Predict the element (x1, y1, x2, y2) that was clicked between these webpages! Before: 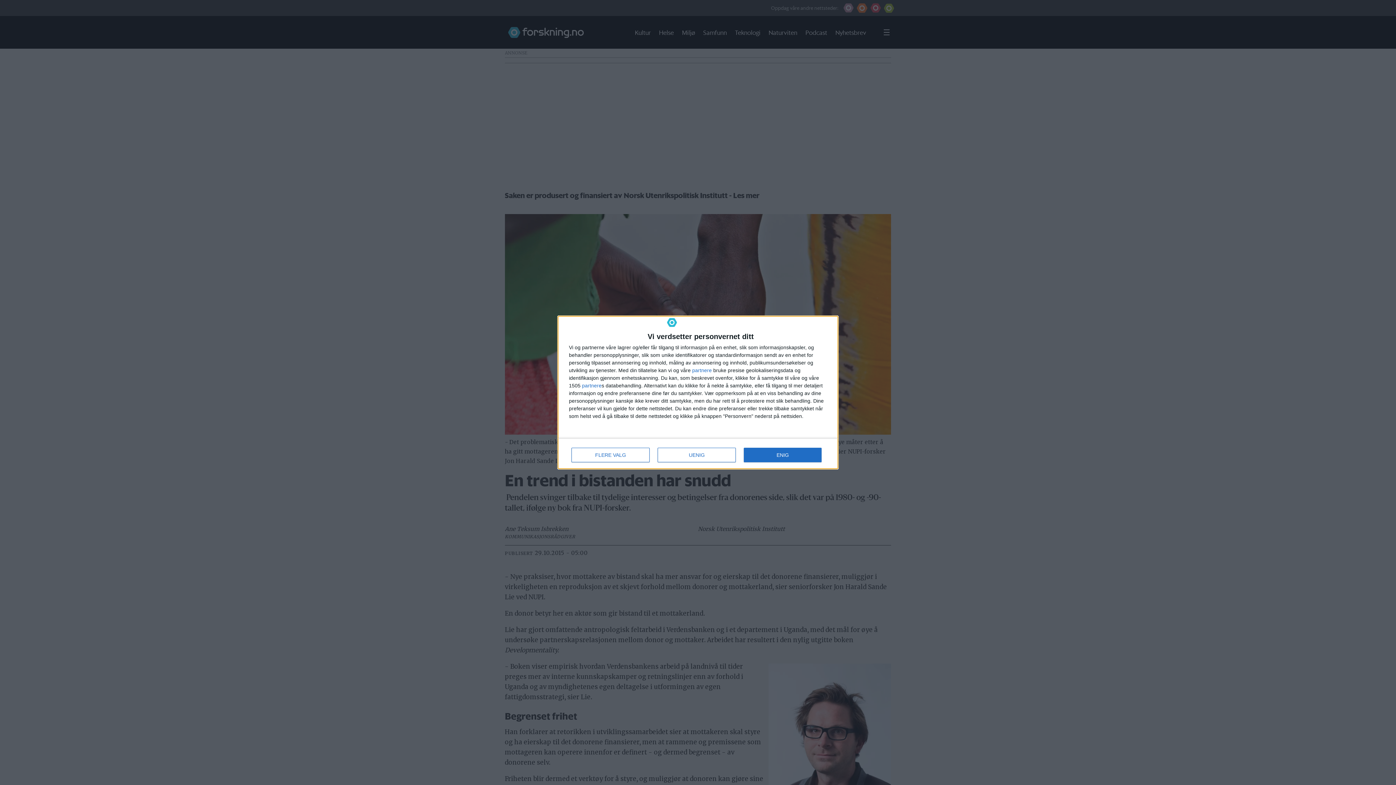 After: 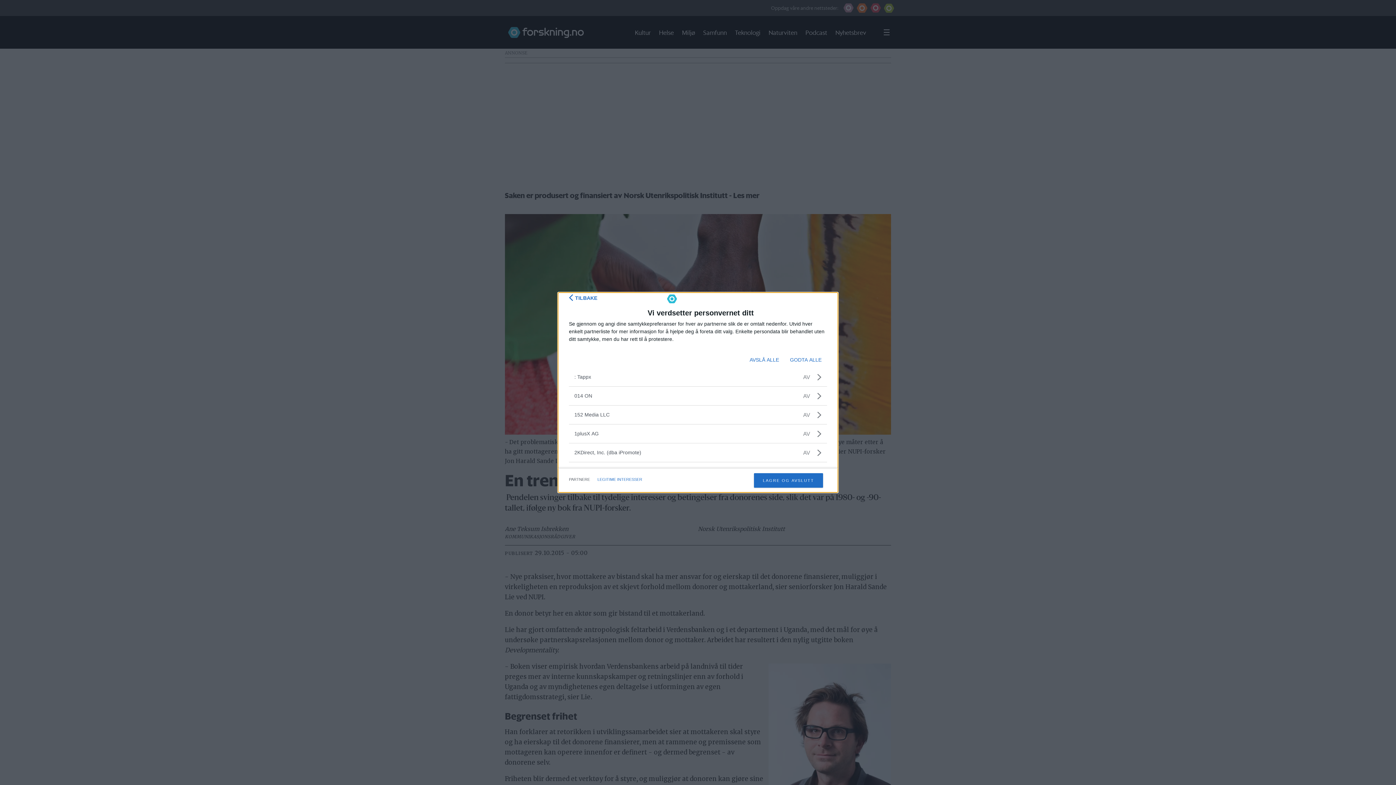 Action: bbox: (582, 383, 601, 388) label: partnere